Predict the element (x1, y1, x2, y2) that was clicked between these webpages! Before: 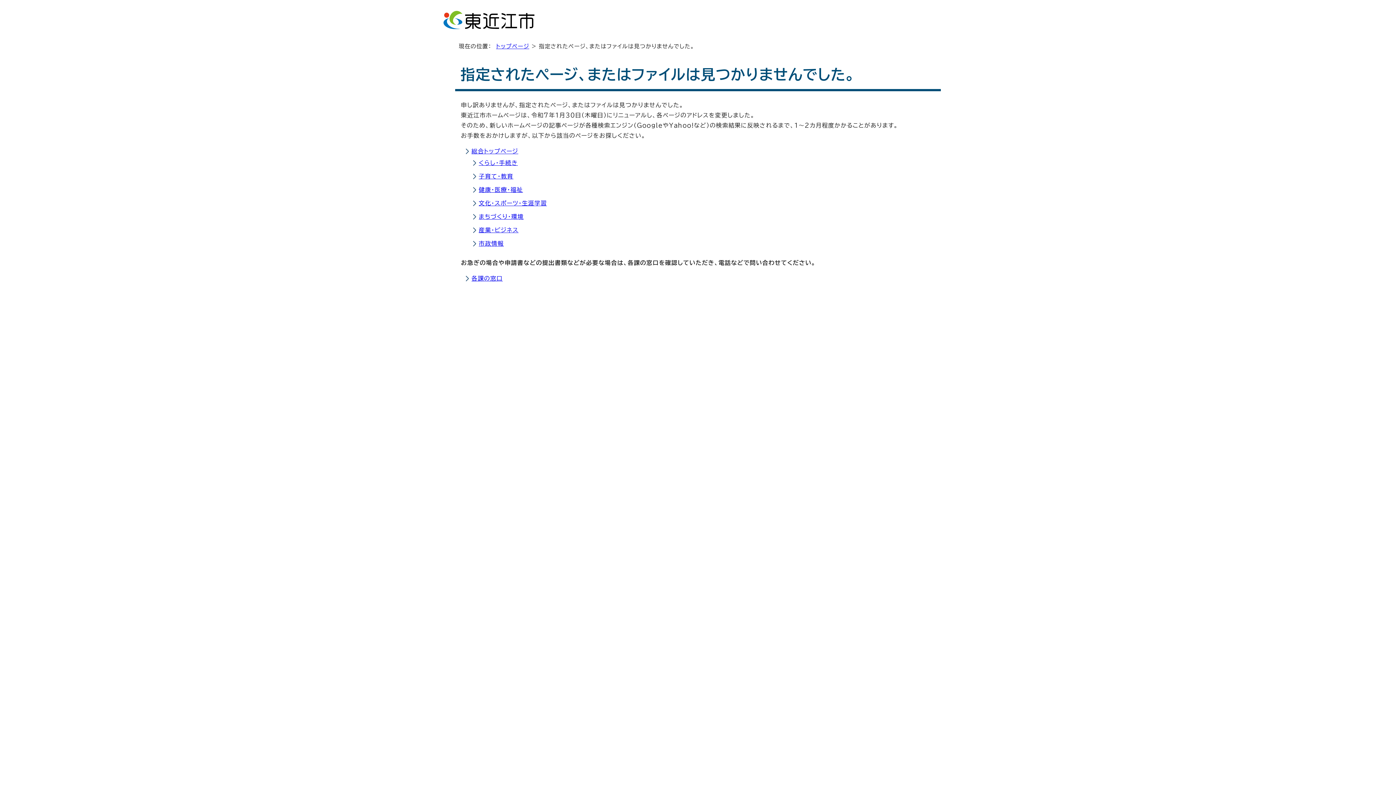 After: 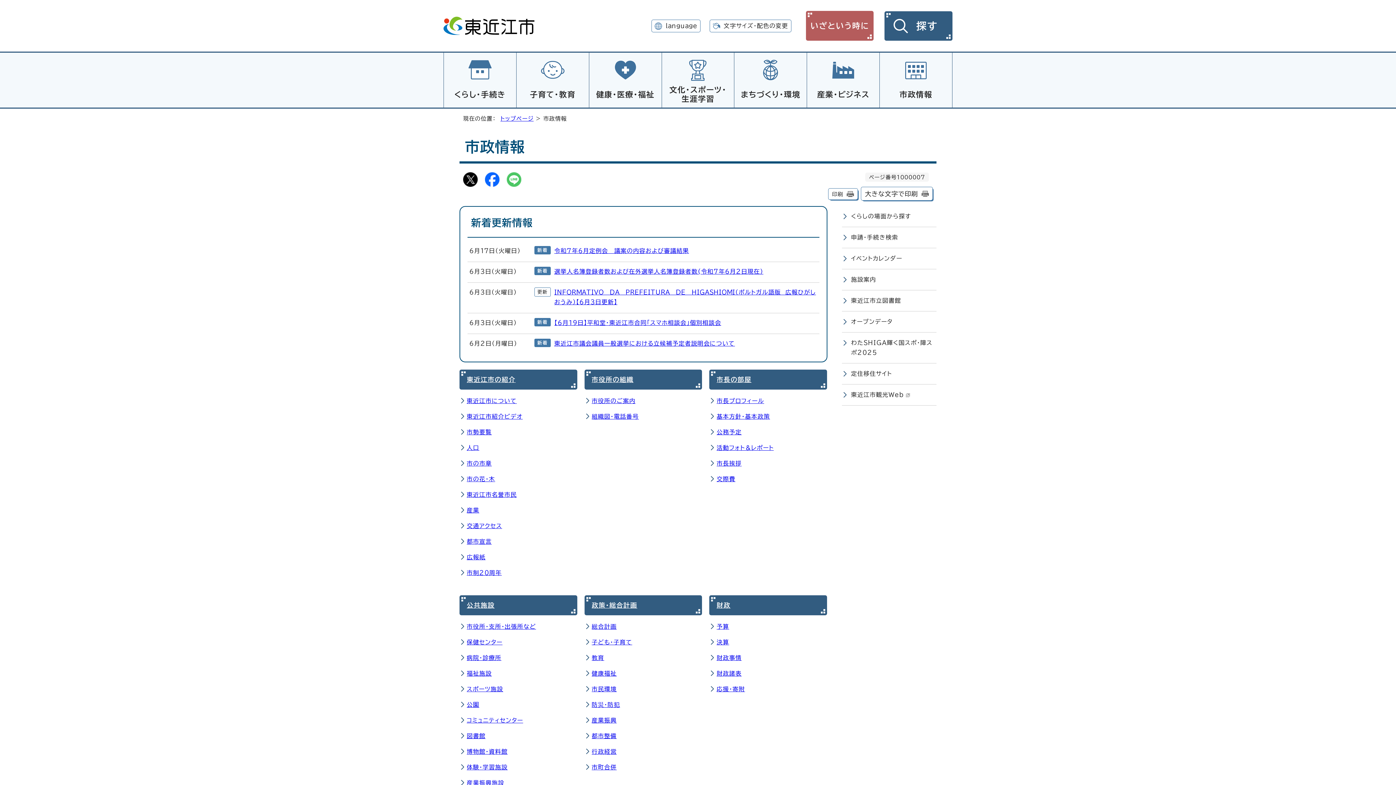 Action: label: 市政情報 bbox: (478, 240, 503, 246)